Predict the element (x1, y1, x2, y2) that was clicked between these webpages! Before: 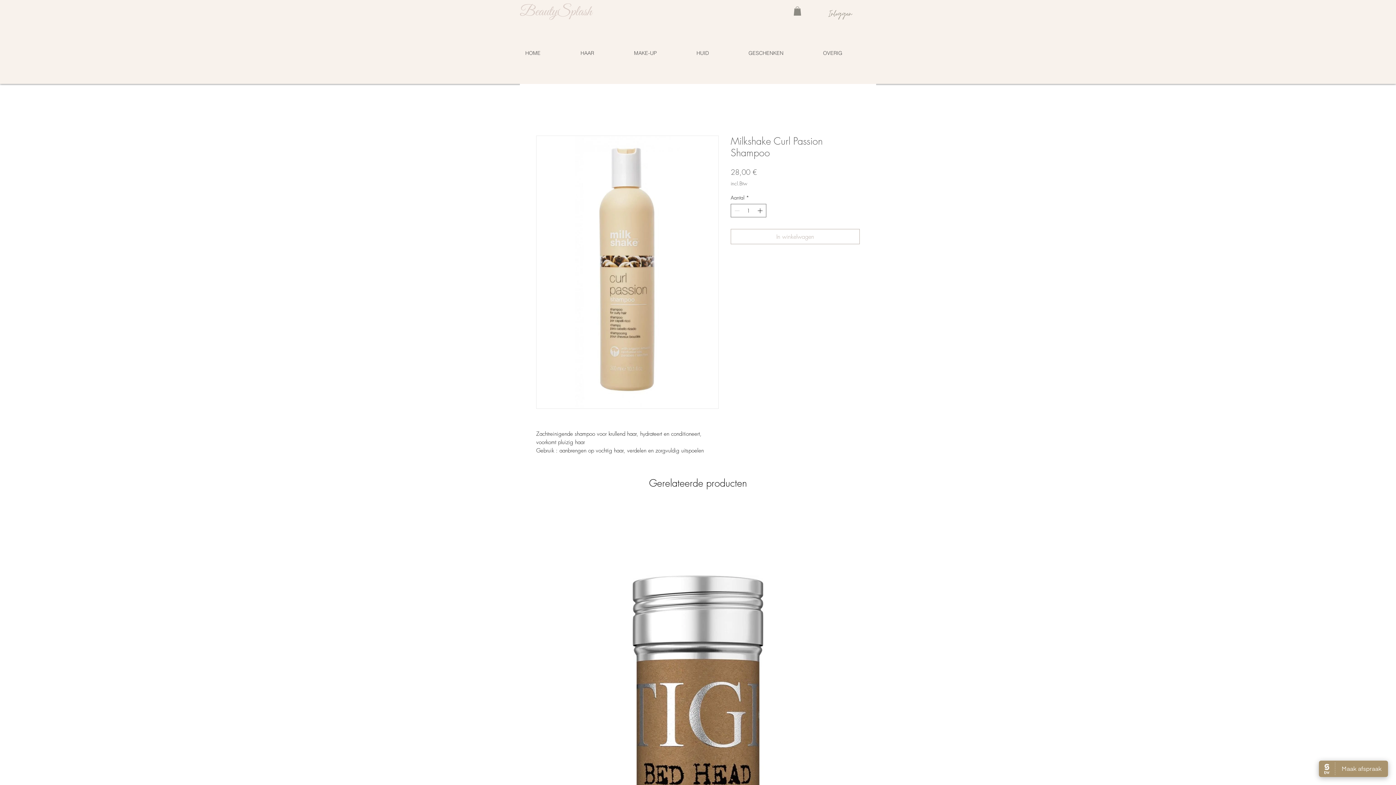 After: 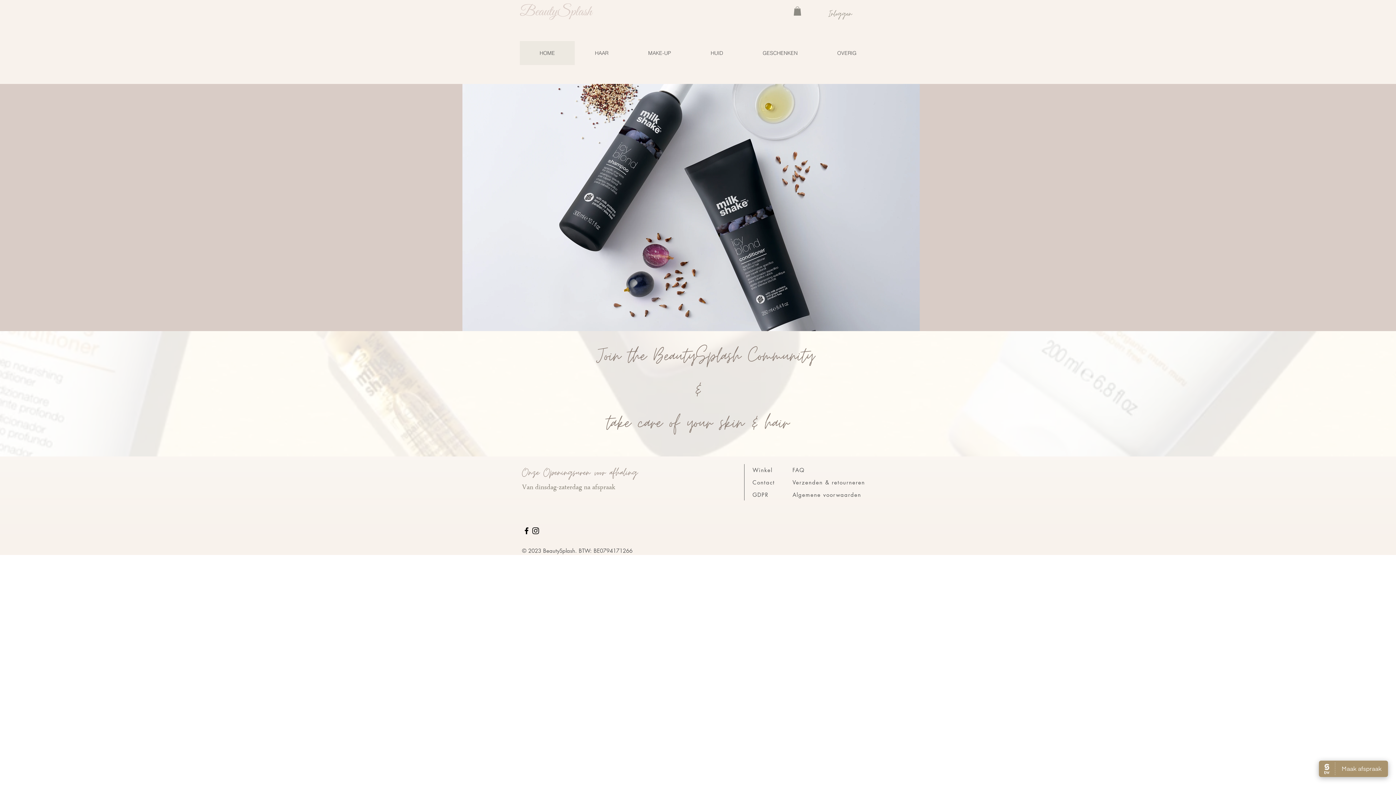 Action: bbox: (520, 41, 574, 65) label: HOME